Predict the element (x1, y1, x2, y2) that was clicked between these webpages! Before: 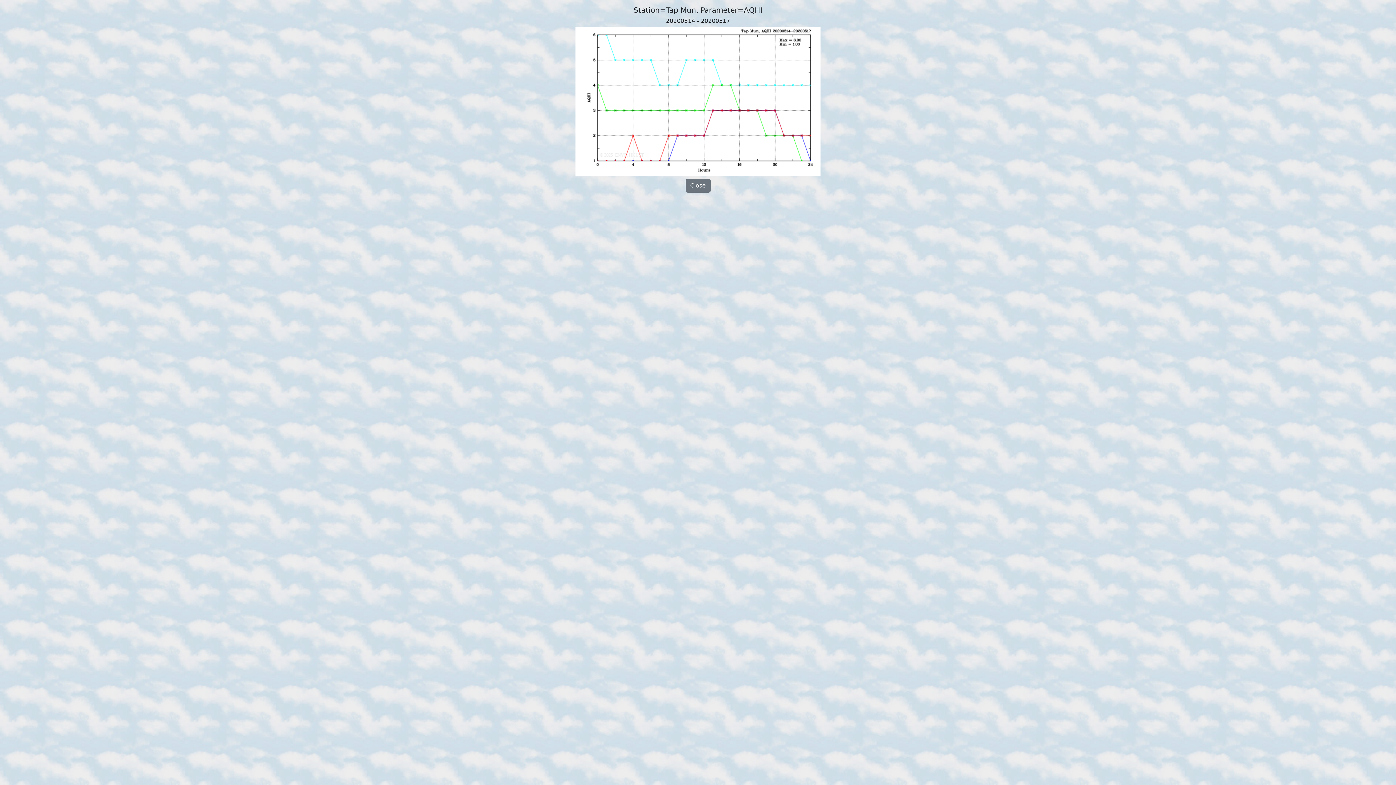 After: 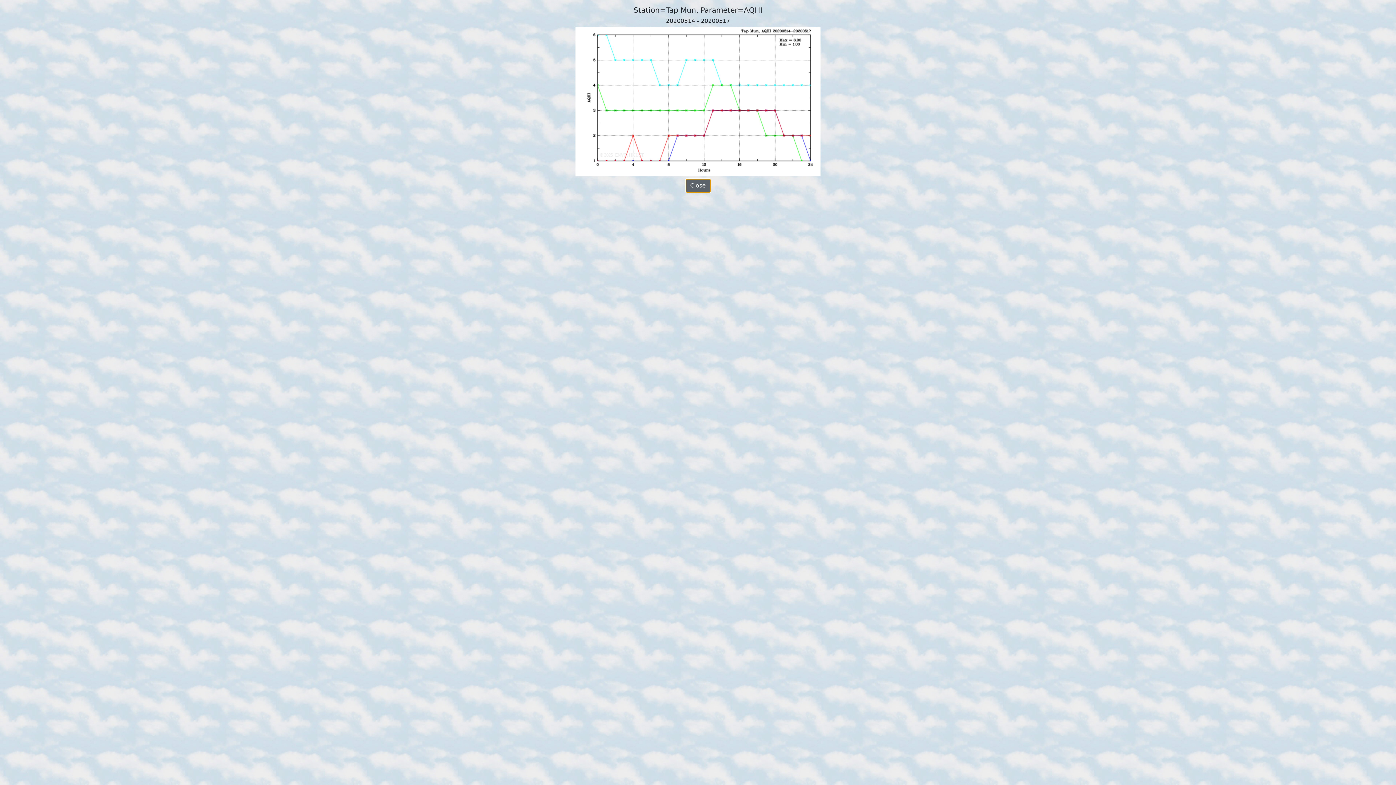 Action: label: Close bbox: (685, 178, 710, 192)